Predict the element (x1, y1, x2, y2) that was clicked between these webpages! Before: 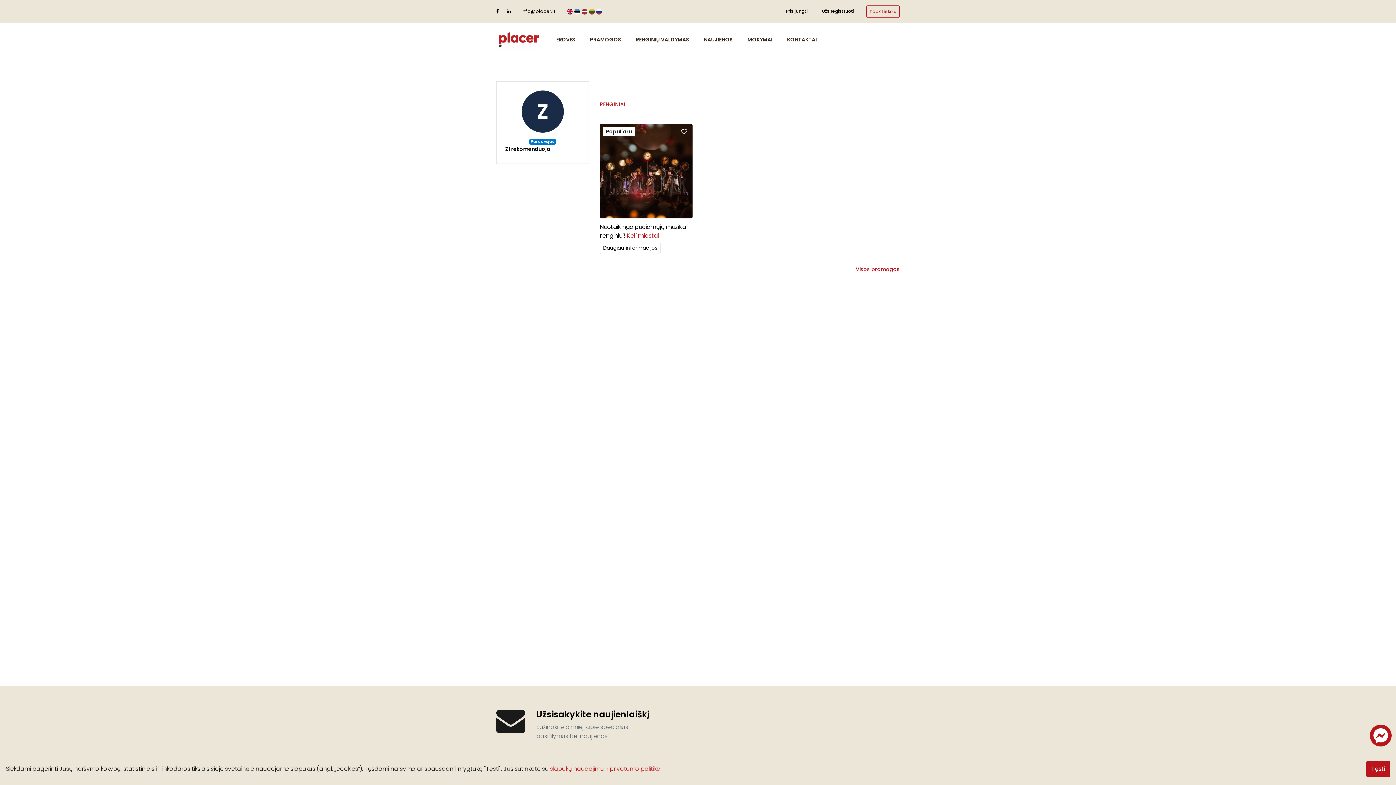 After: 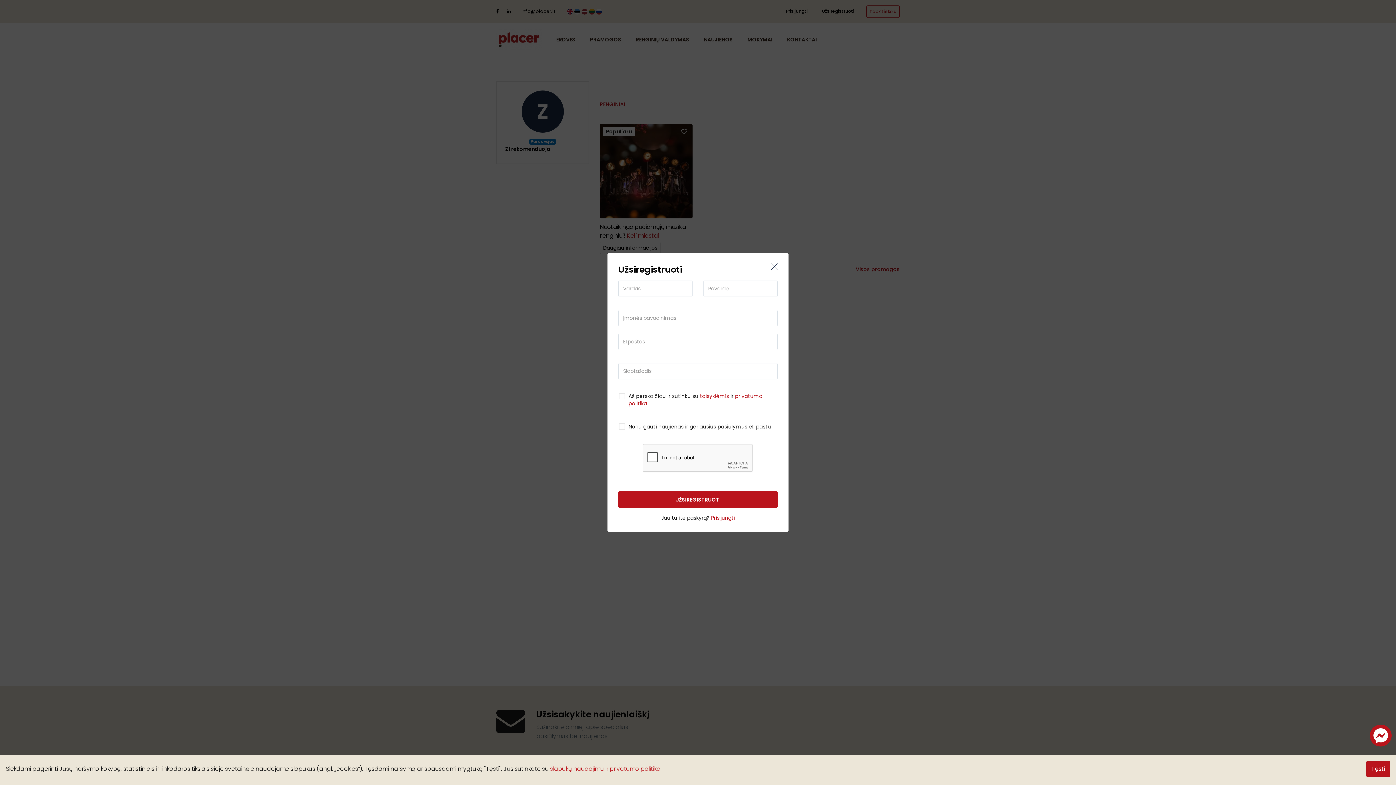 Action: bbox: (822, 8, 854, 14) label: Užsiregistruoti